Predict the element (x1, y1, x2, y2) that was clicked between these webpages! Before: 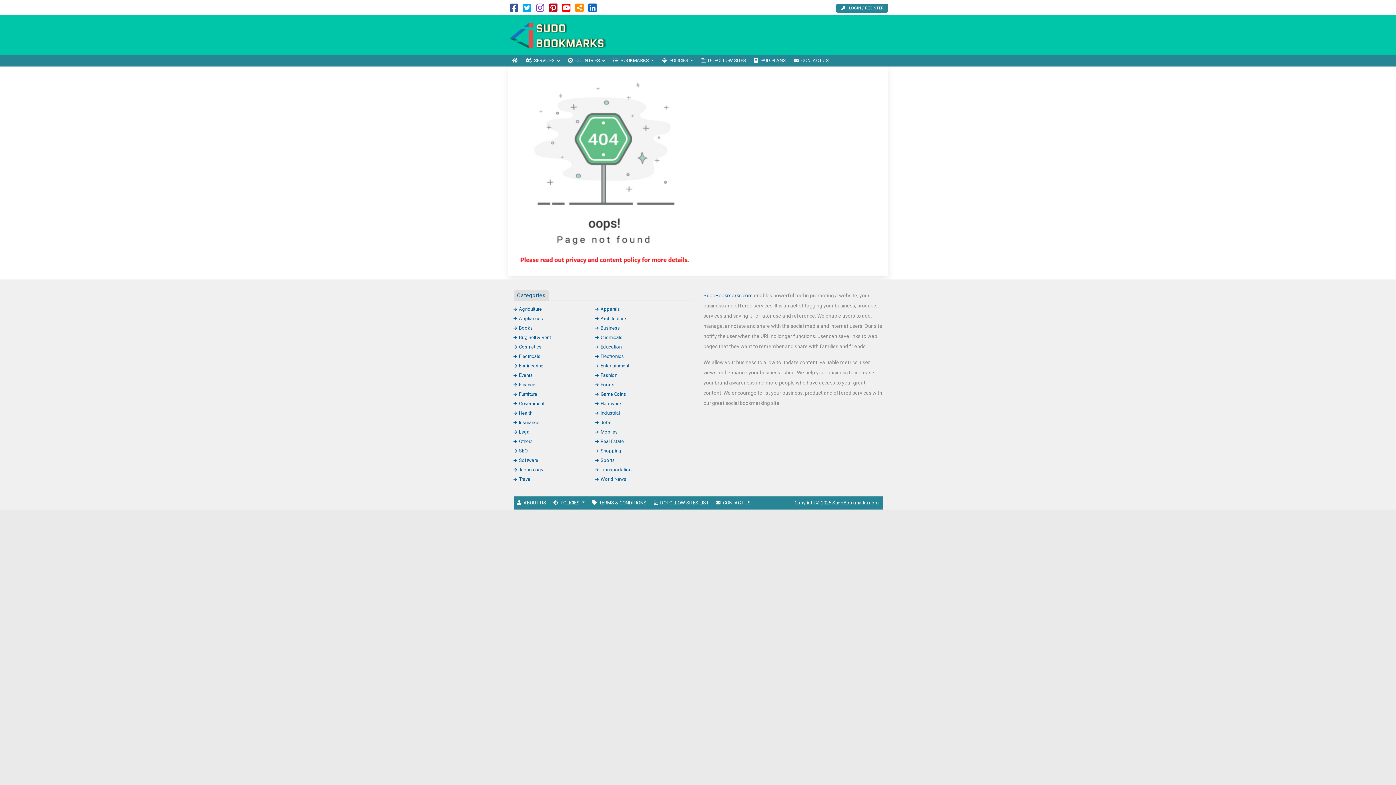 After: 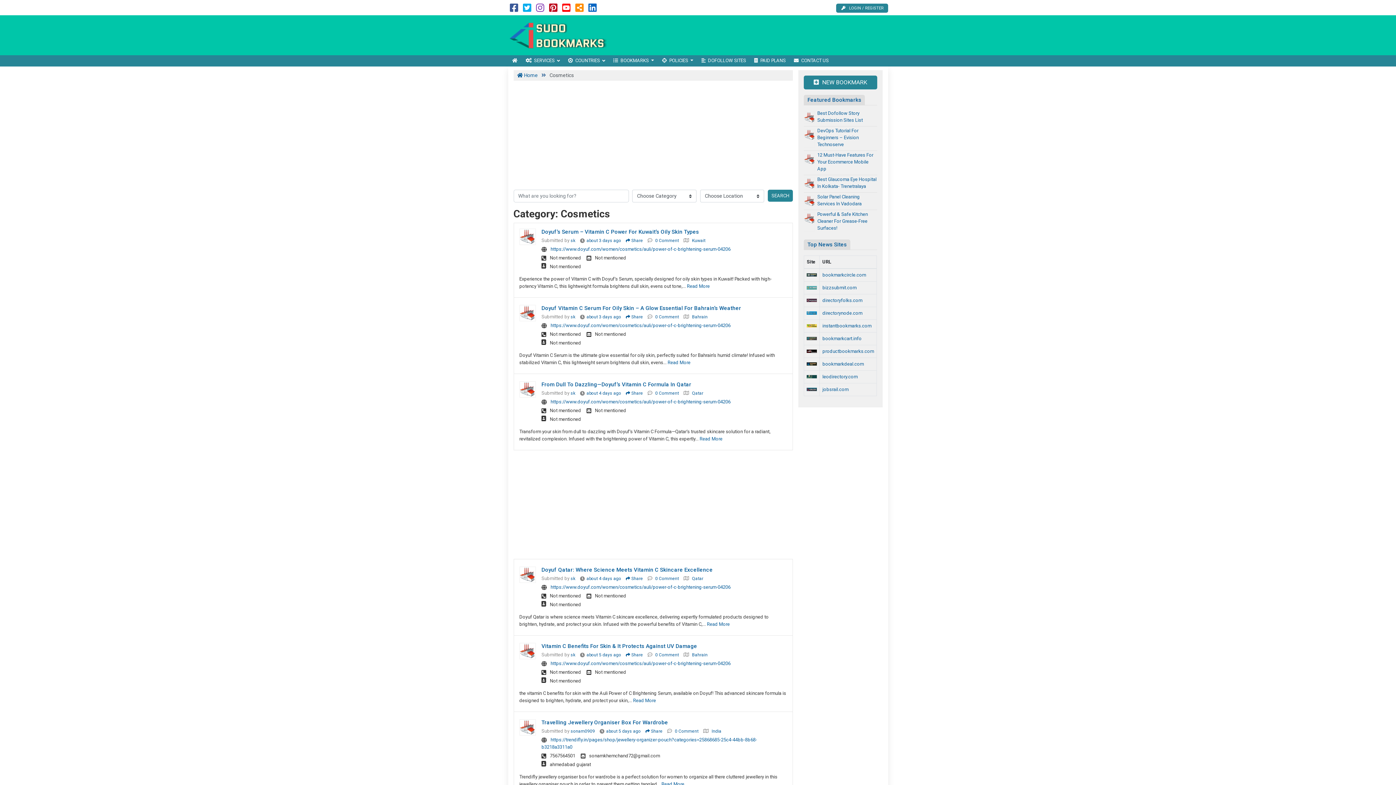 Action: bbox: (513, 344, 541, 349) label: Cosmetics